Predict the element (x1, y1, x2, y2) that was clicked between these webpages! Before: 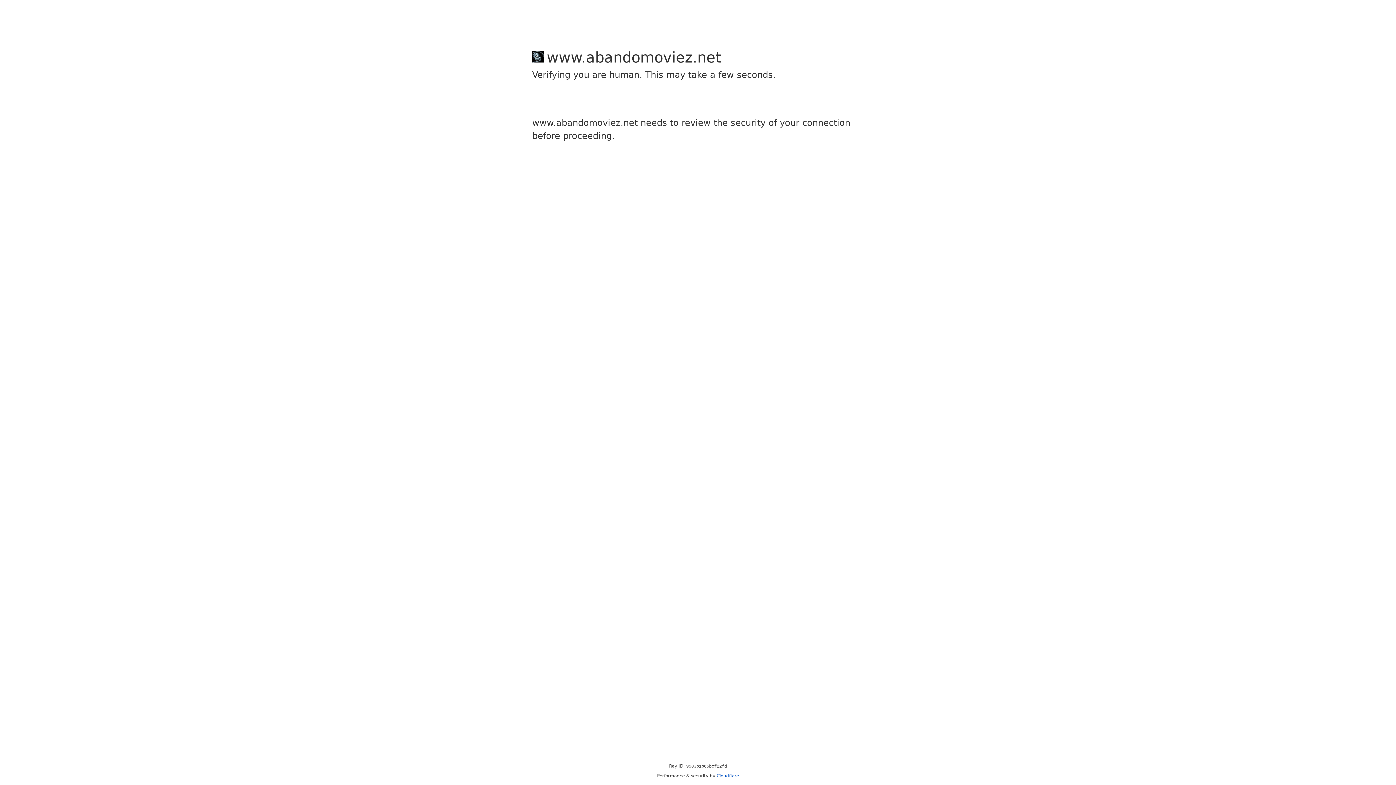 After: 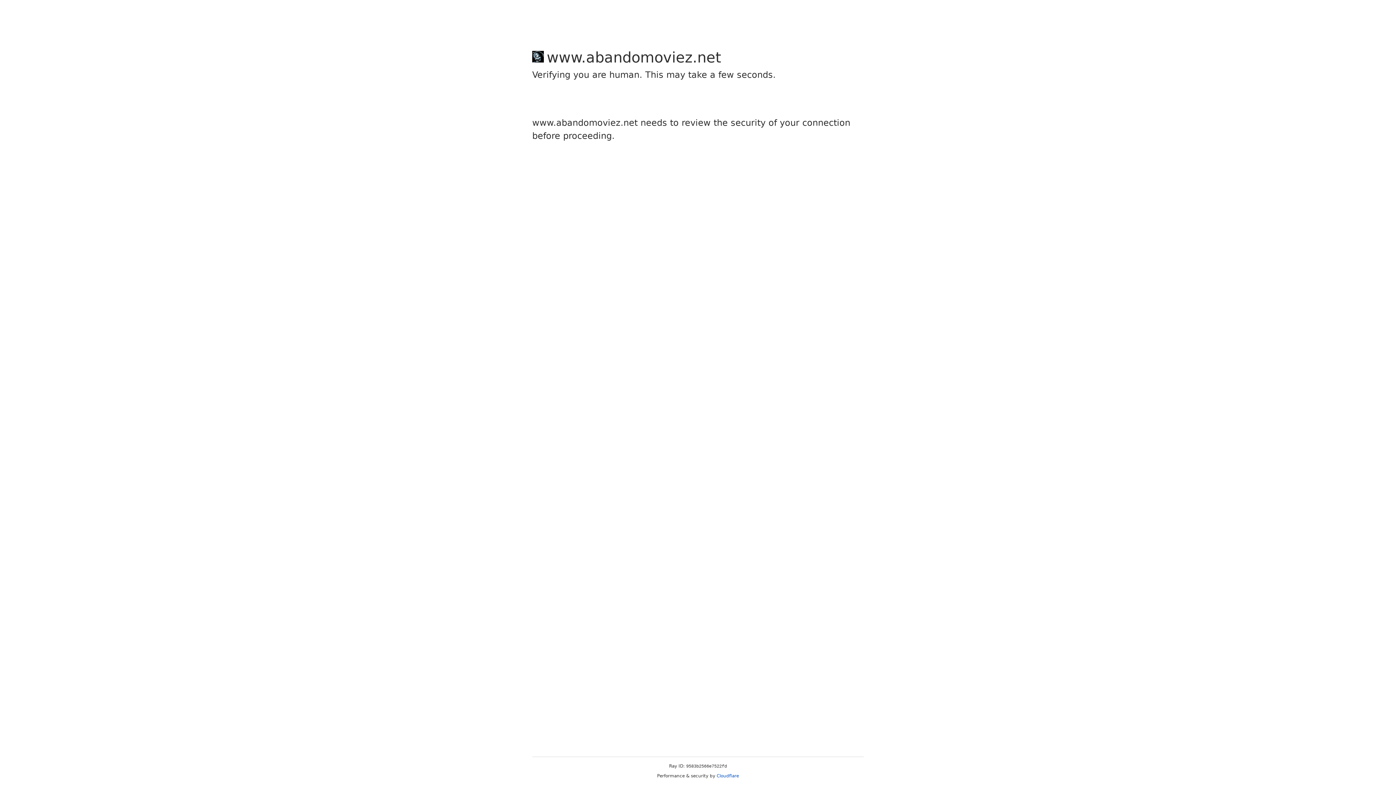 Action: label: Cloudflare bbox: (716, 773, 739, 778)